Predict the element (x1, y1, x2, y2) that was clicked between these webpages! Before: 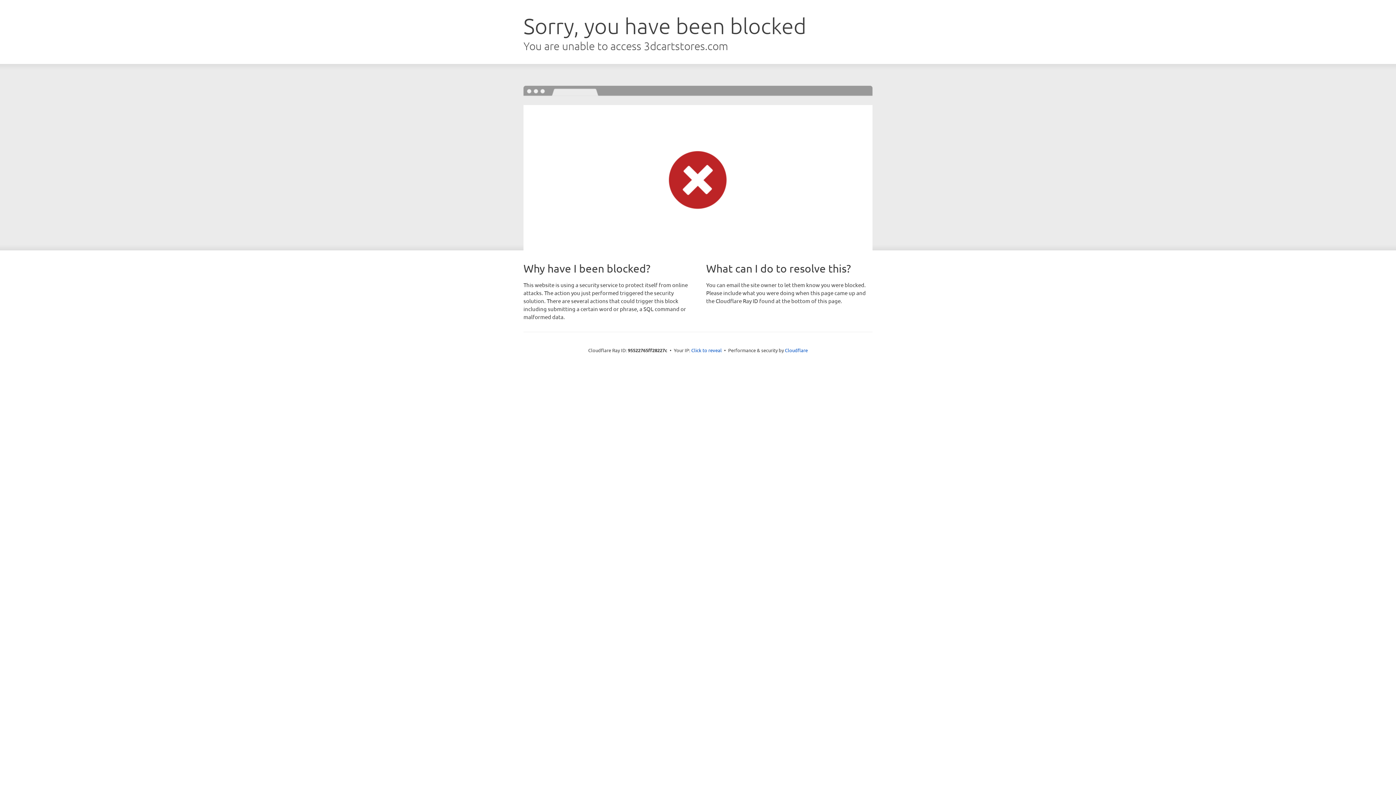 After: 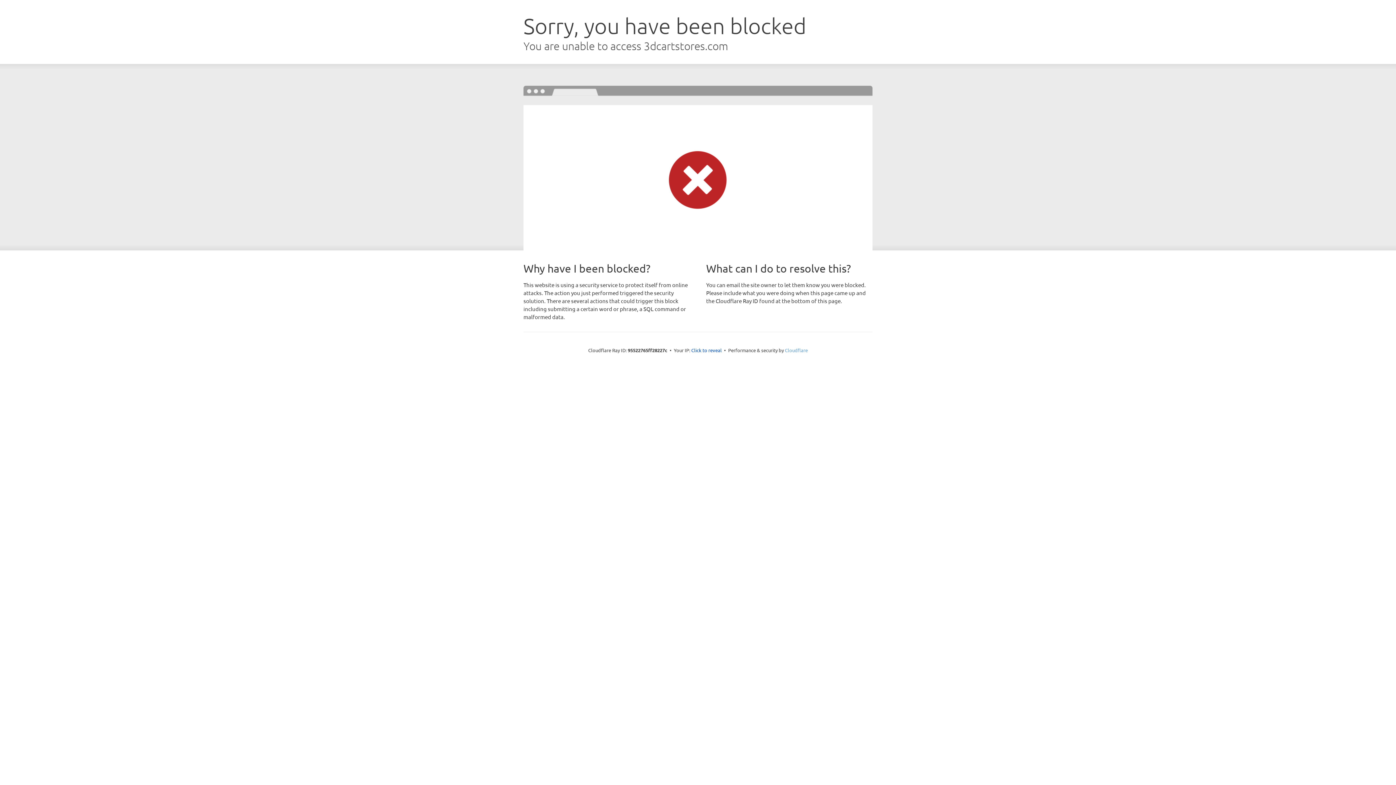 Action: label: Cloudflare bbox: (785, 347, 808, 353)